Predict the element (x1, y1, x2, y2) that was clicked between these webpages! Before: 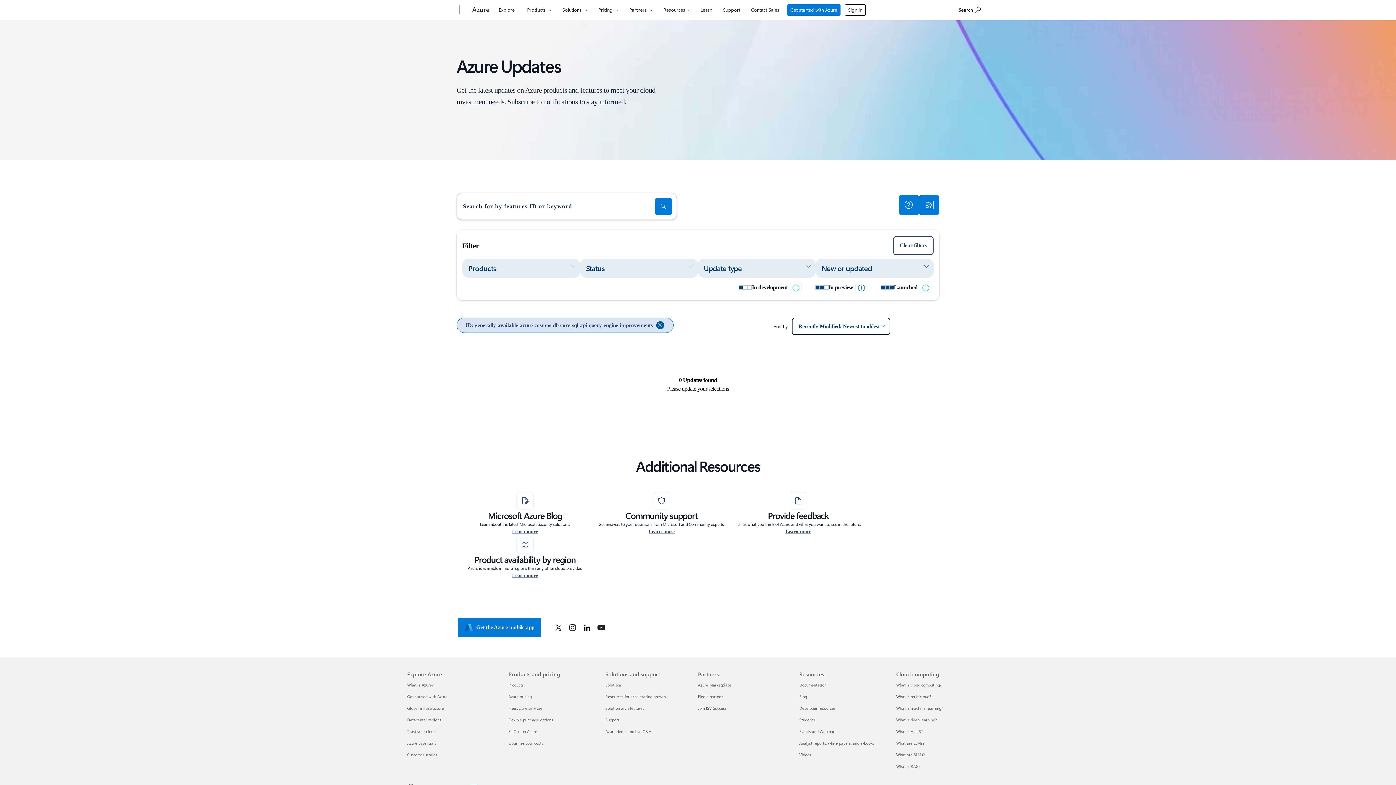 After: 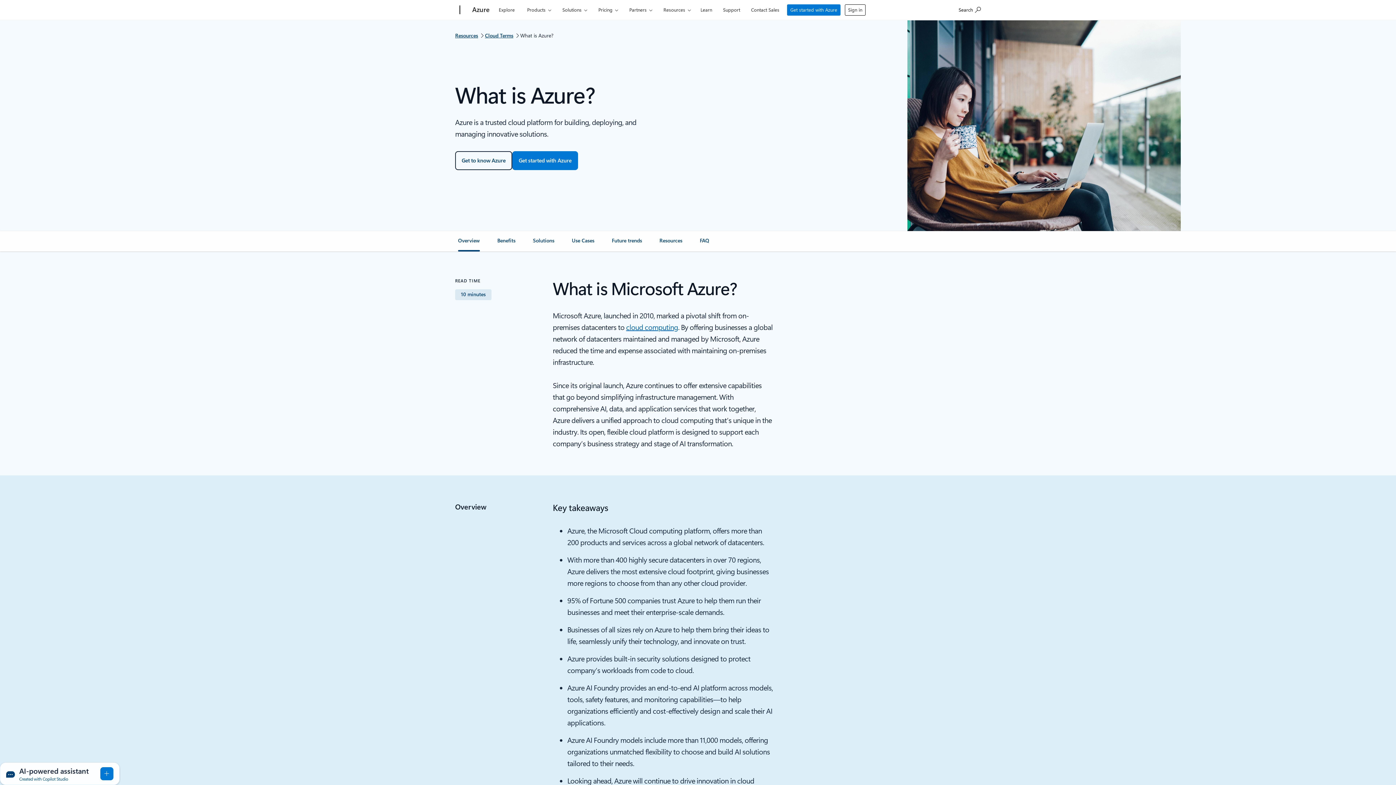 Action: bbox: (407, 682, 433, 687) label: What is Azure? Explore Azure